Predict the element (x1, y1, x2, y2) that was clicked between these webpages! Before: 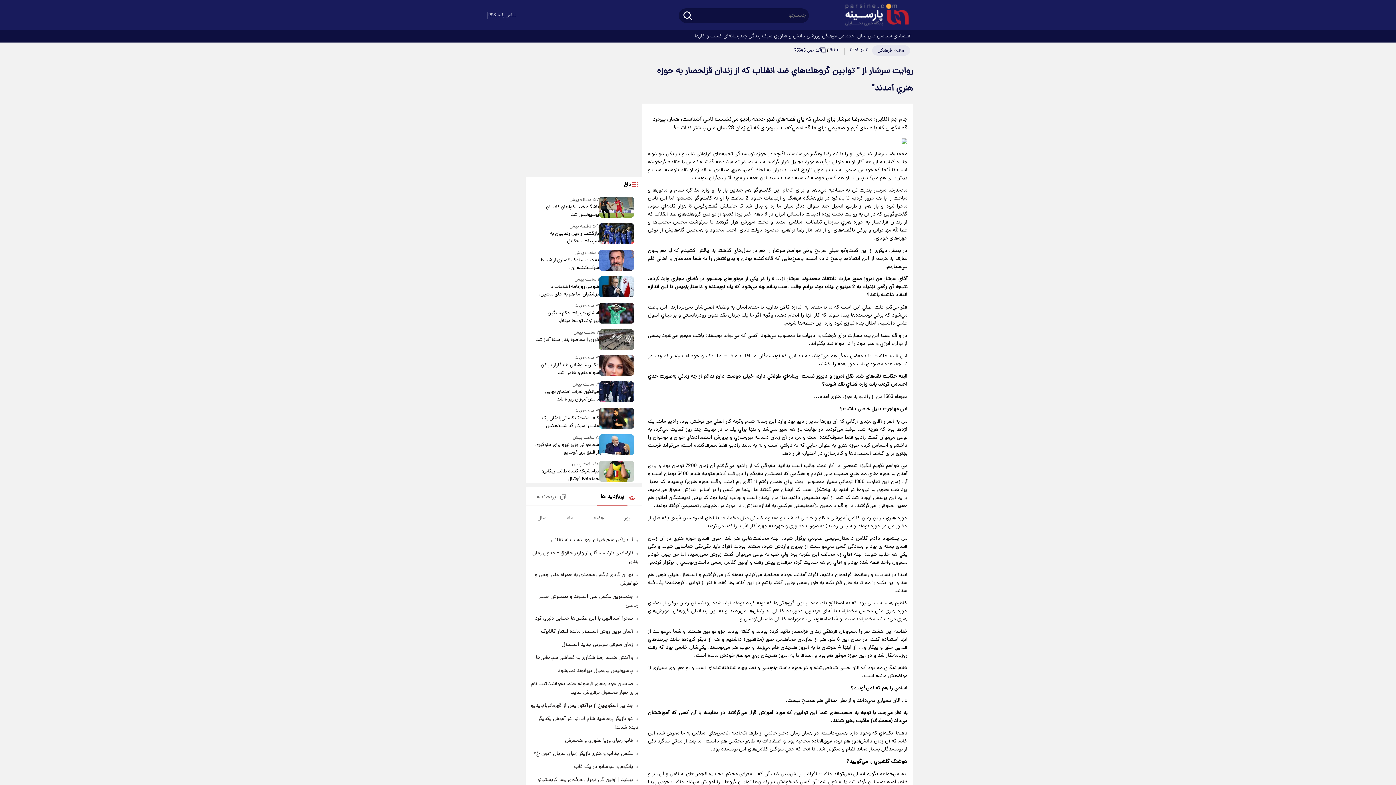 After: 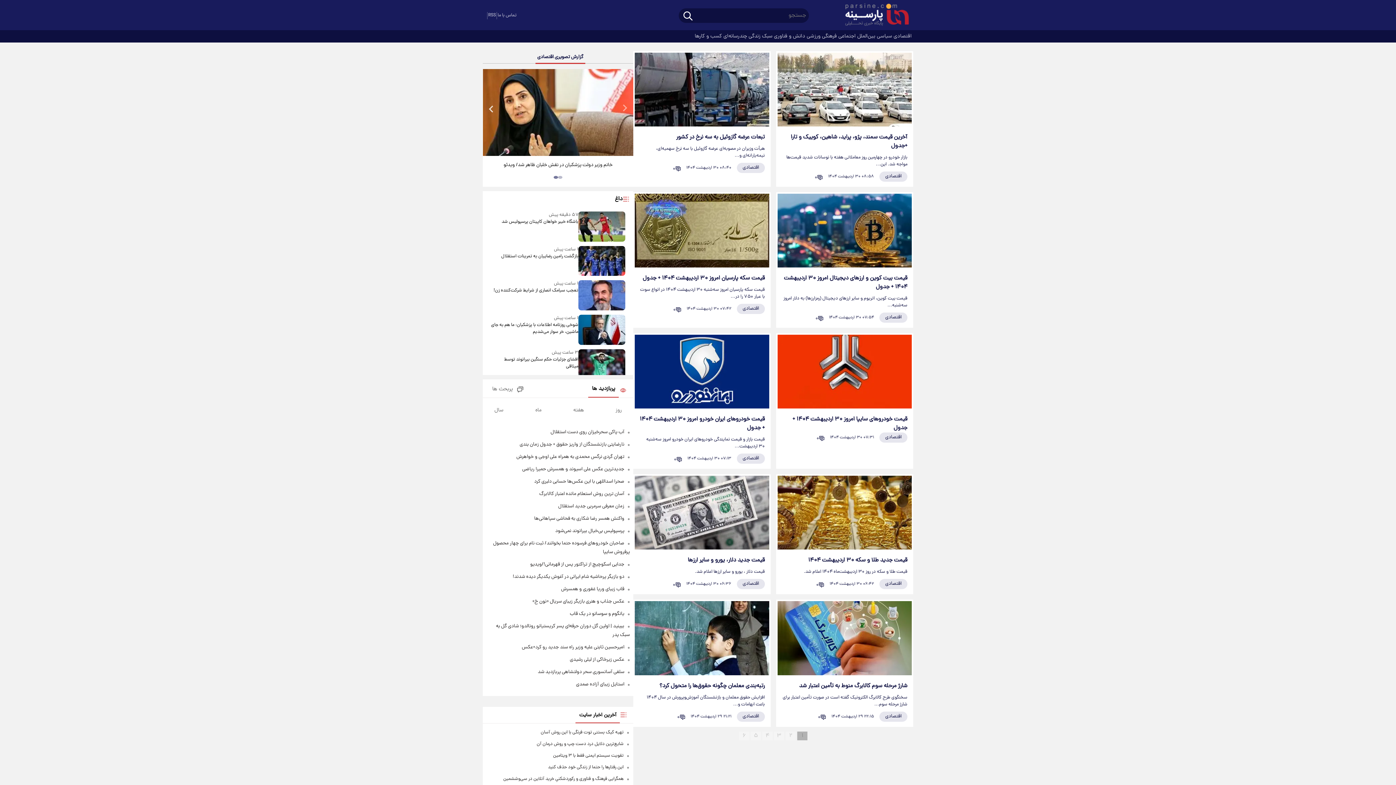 Action: bbox: (893, 30, 913, 42) label:  اقتصادی